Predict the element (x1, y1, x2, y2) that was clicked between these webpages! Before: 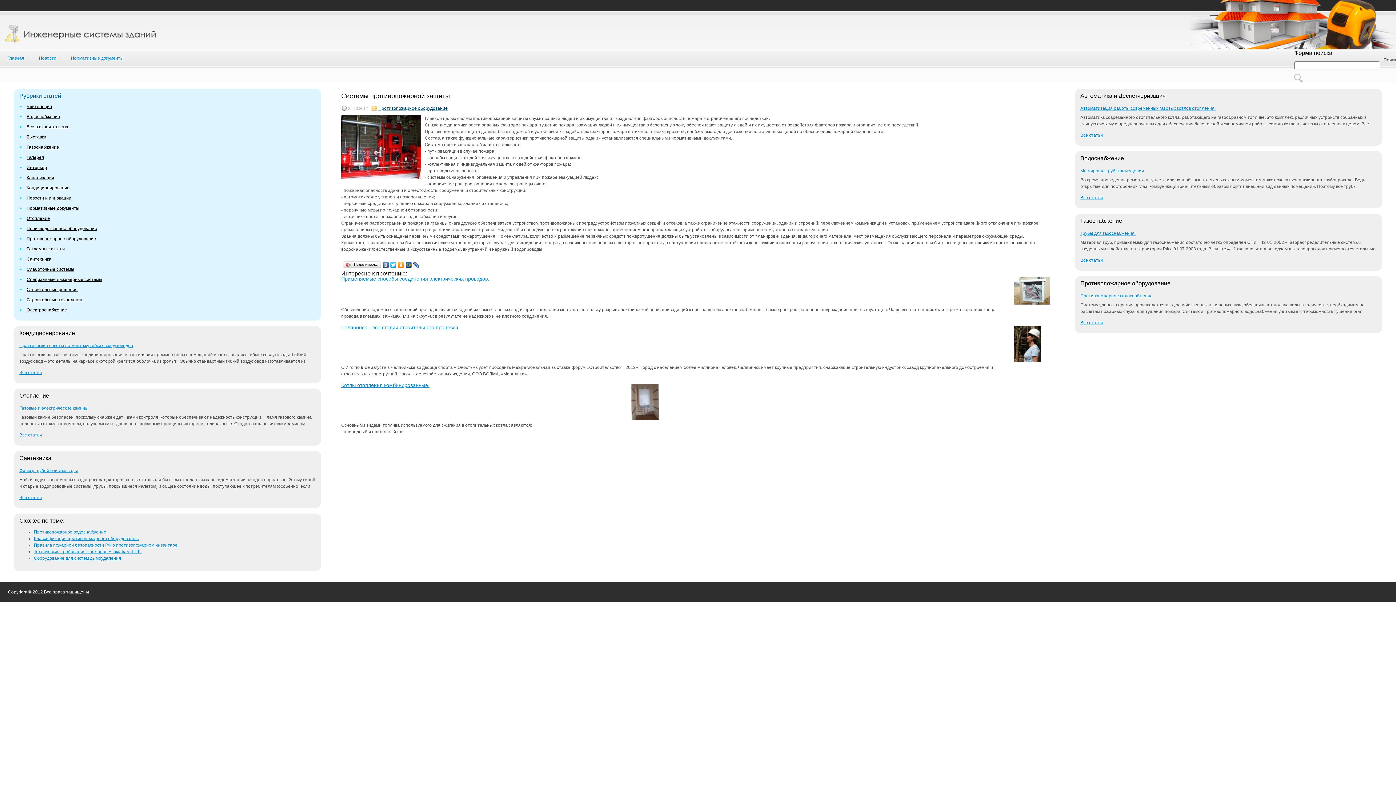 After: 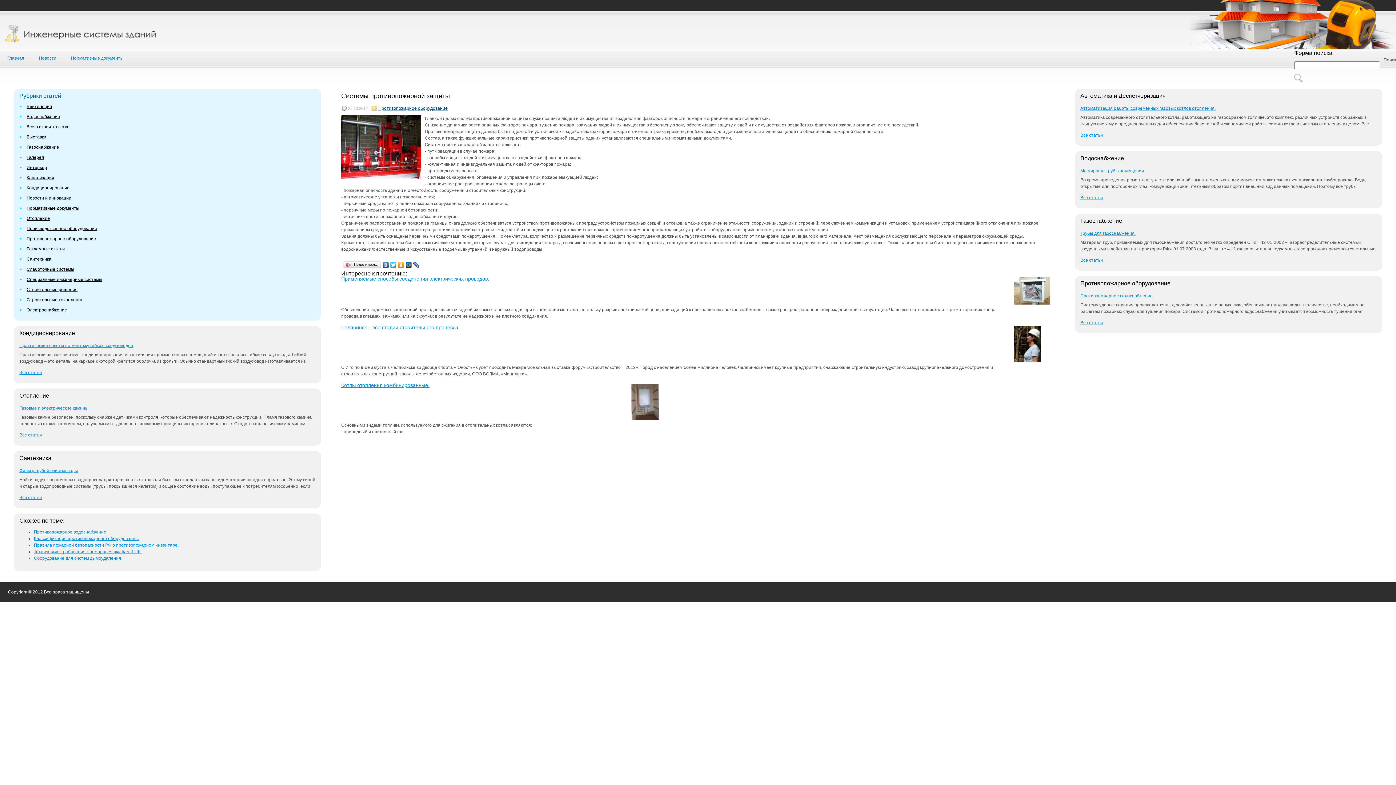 Action: bbox: (404, 260, 412, 269)